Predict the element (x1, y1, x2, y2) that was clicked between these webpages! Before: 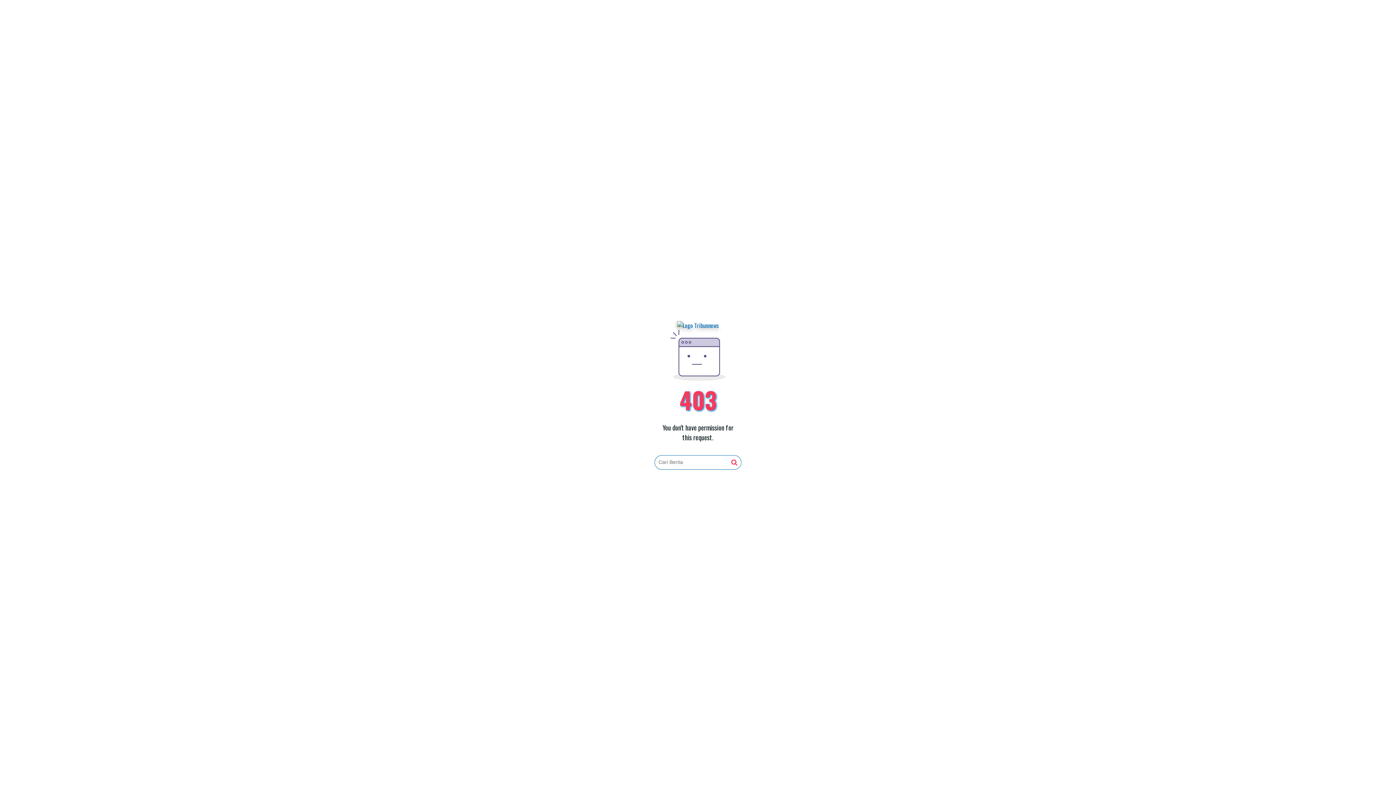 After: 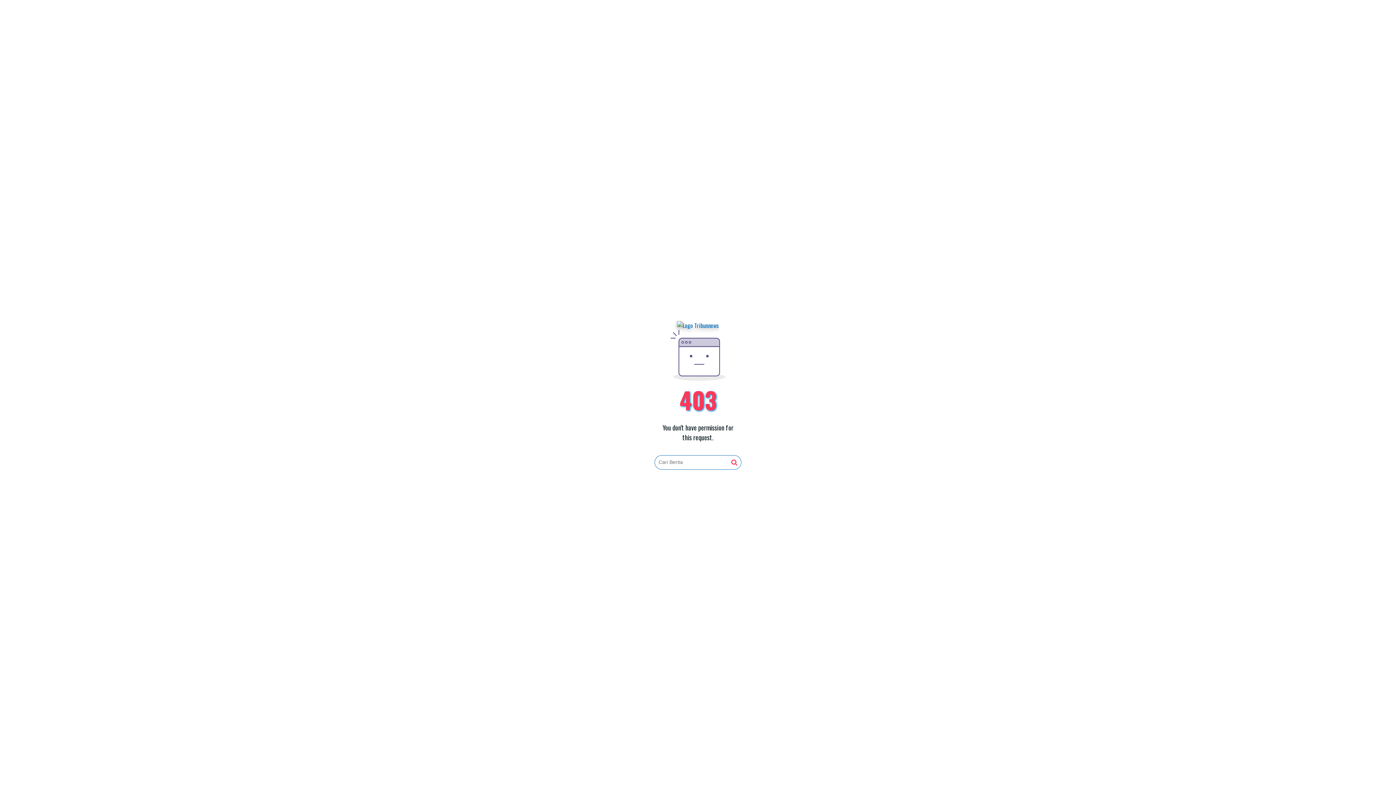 Action: bbox: (731, 459, 737, 466)